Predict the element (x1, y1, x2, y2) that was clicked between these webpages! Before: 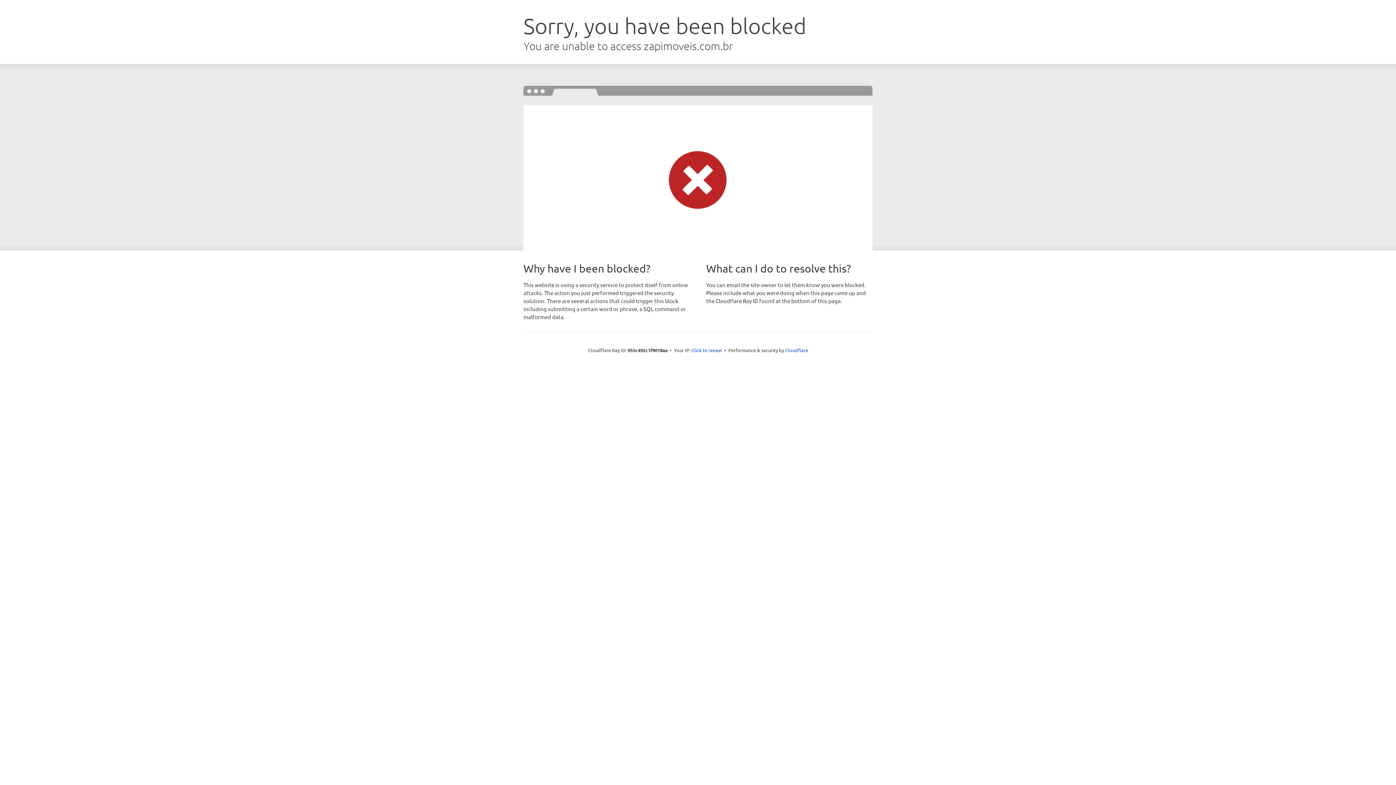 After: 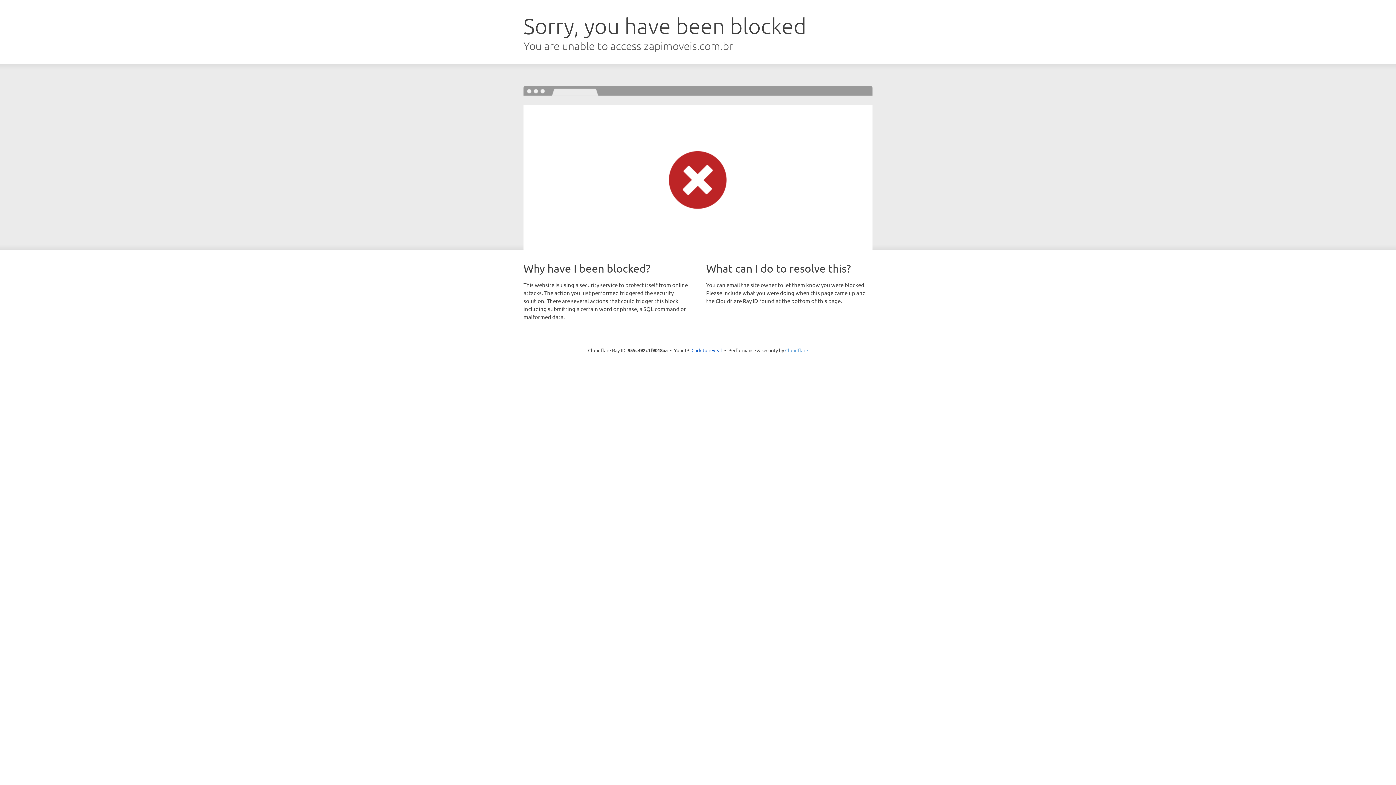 Action: bbox: (785, 347, 808, 353) label: Cloudflare